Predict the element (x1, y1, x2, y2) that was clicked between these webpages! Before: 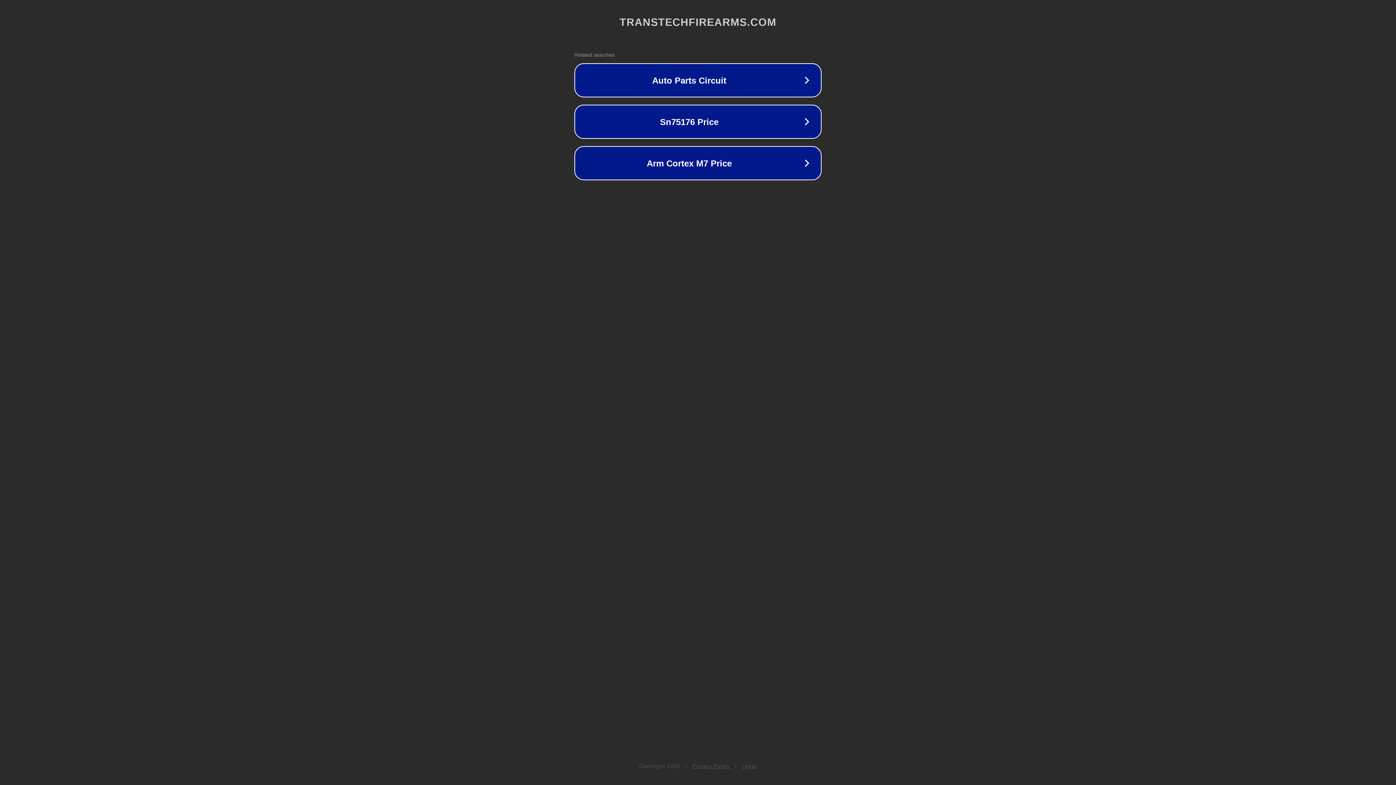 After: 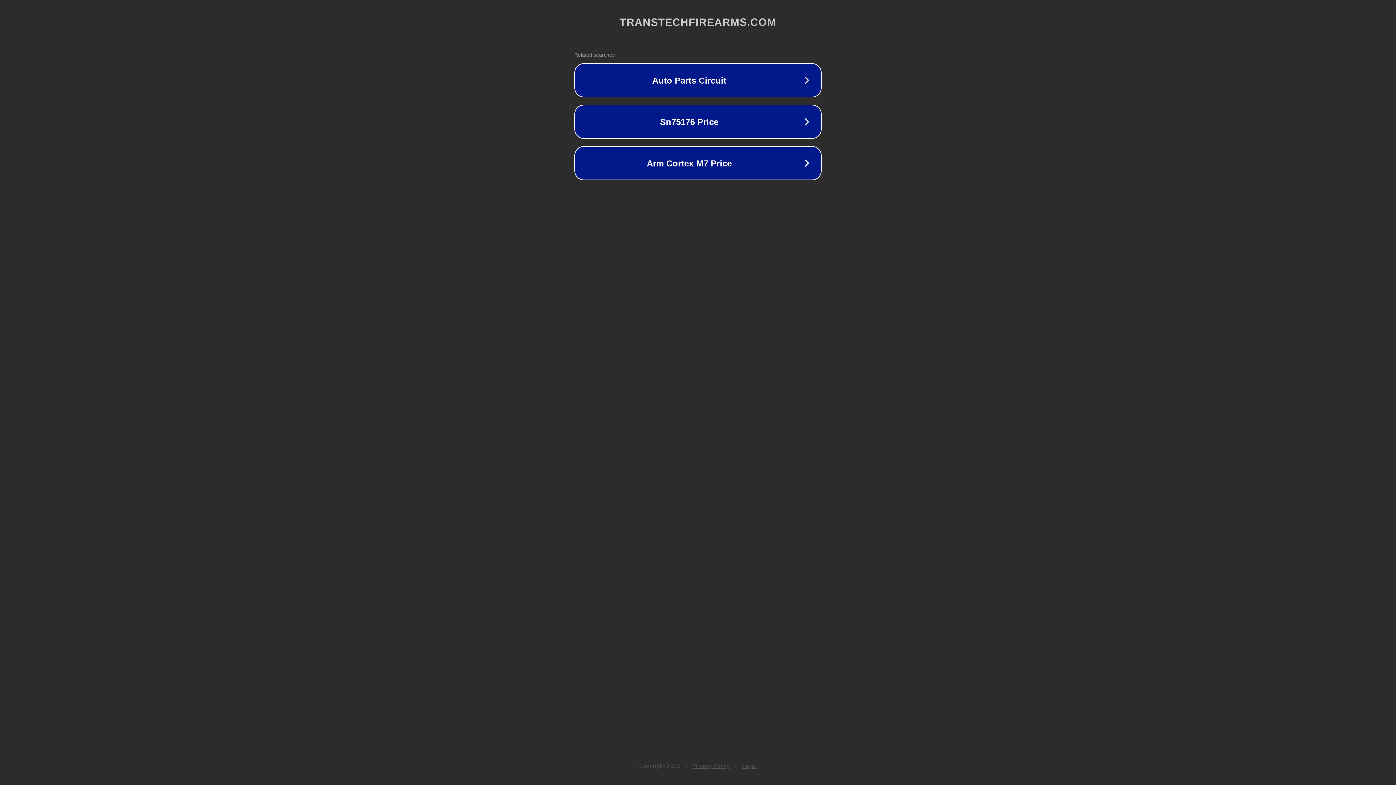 Action: label: Privacy Policy bbox: (692, 763, 730, 769)